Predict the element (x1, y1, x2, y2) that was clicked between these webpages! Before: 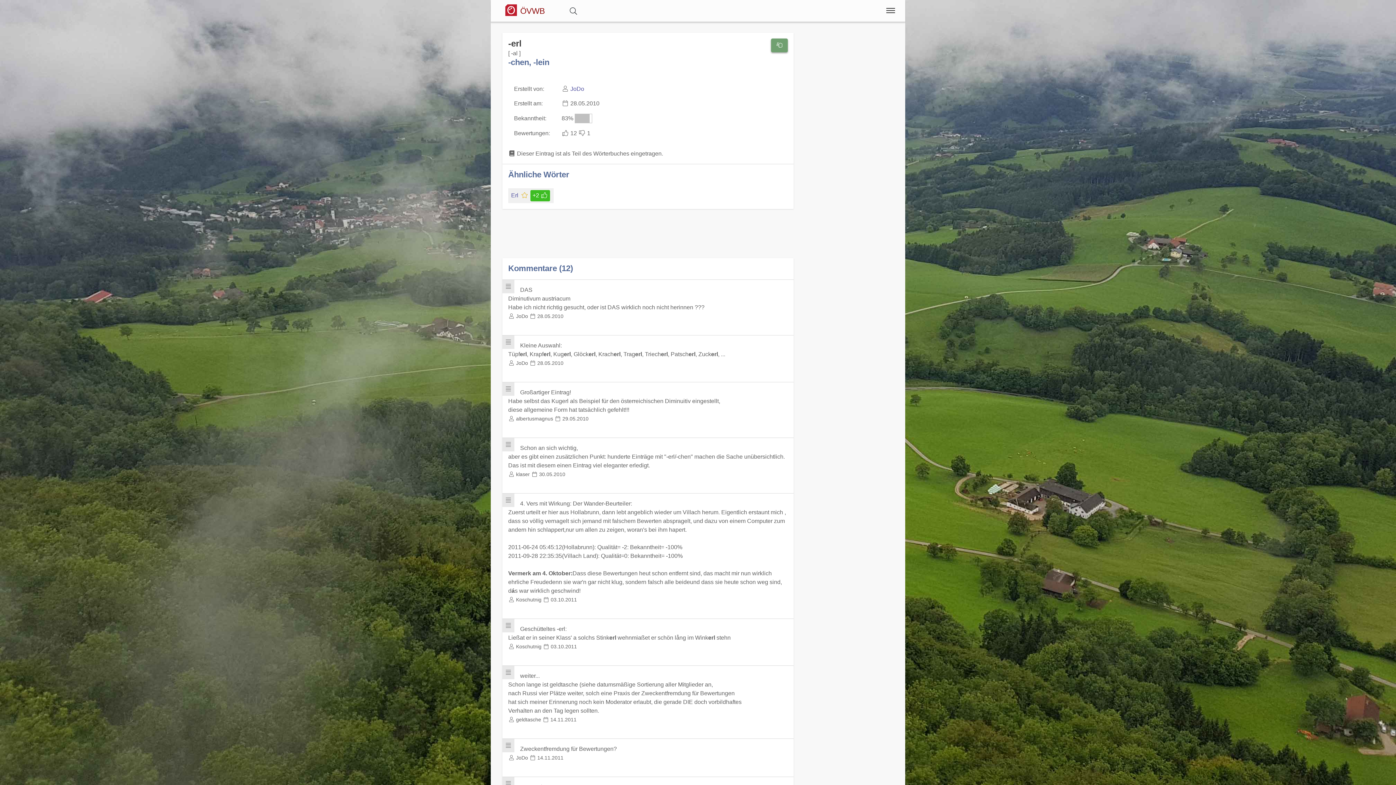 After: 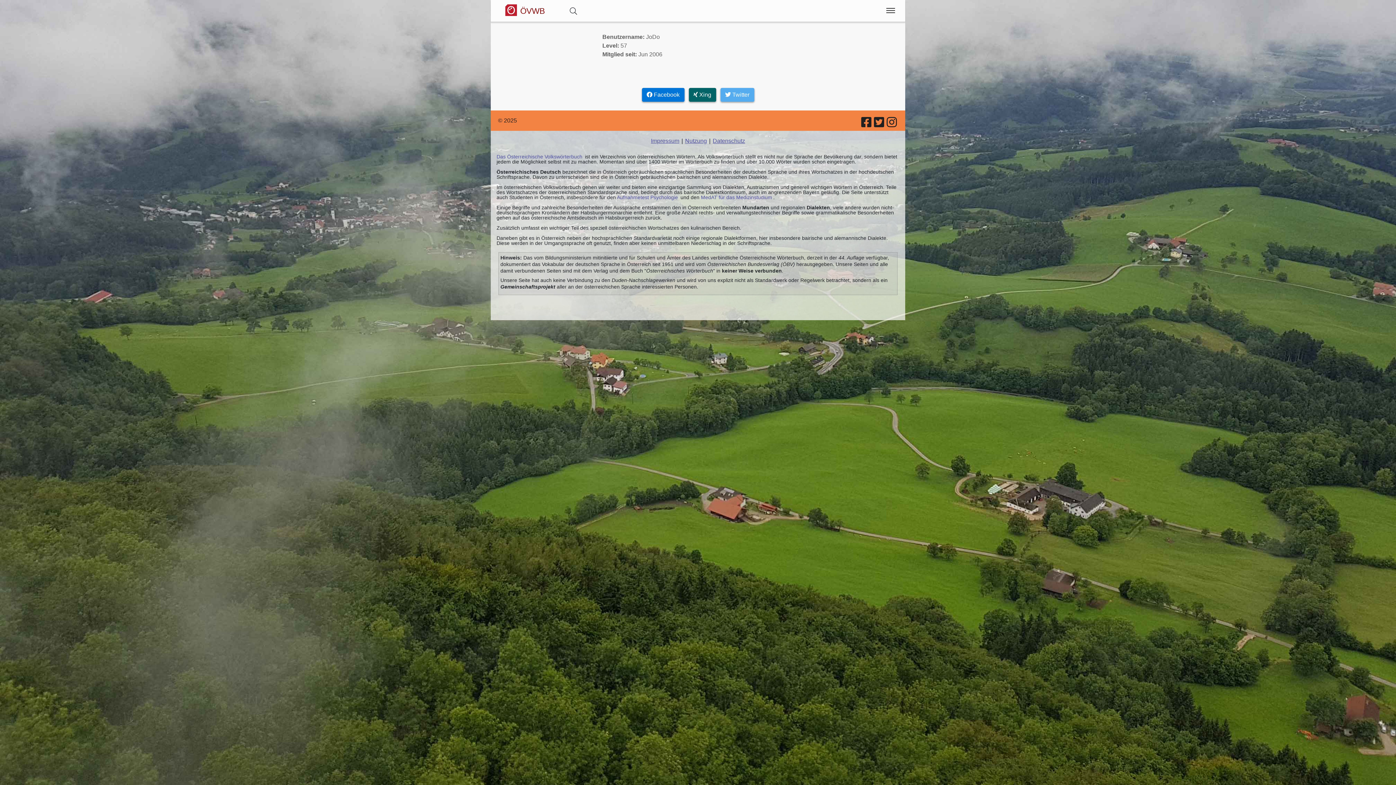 Action: label: JoDo bbox: (570, 85, 585, 91)